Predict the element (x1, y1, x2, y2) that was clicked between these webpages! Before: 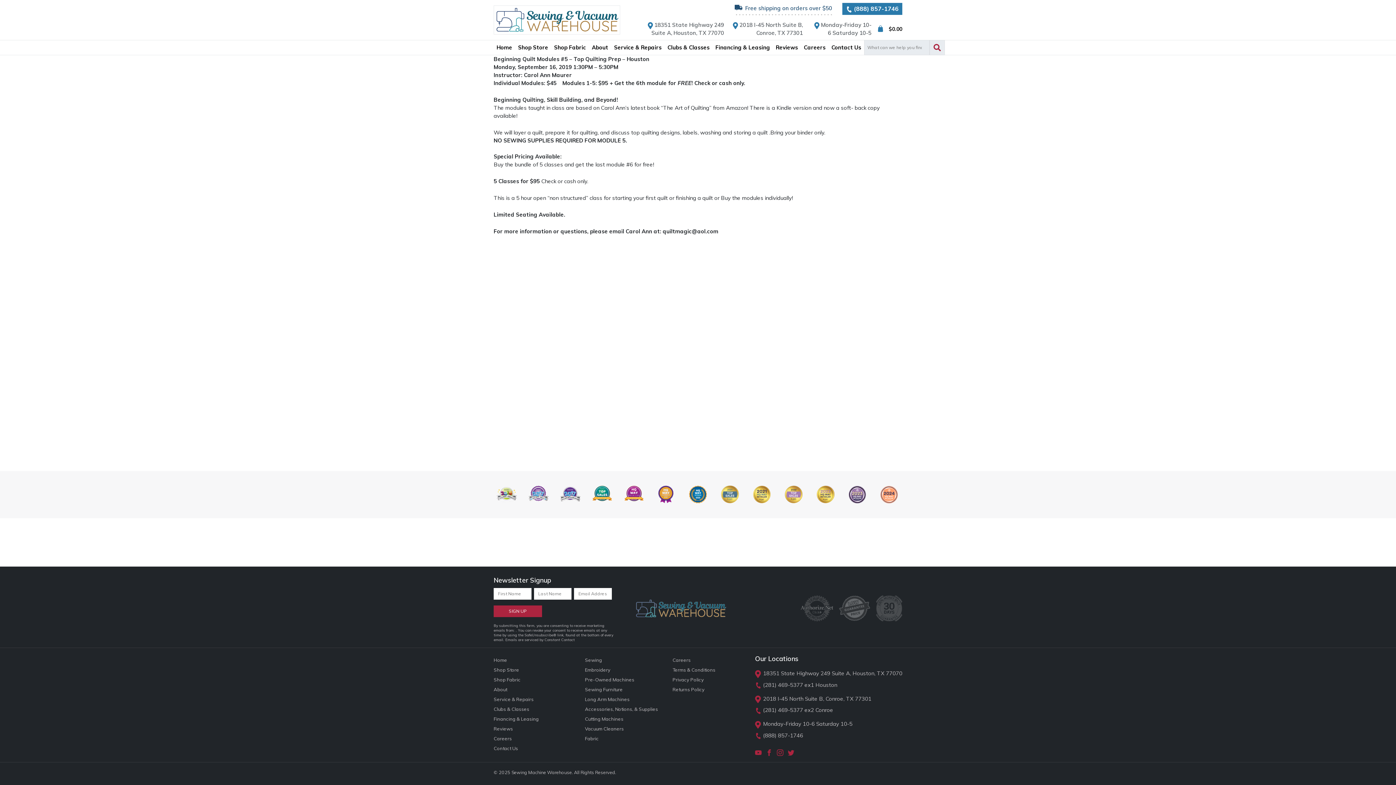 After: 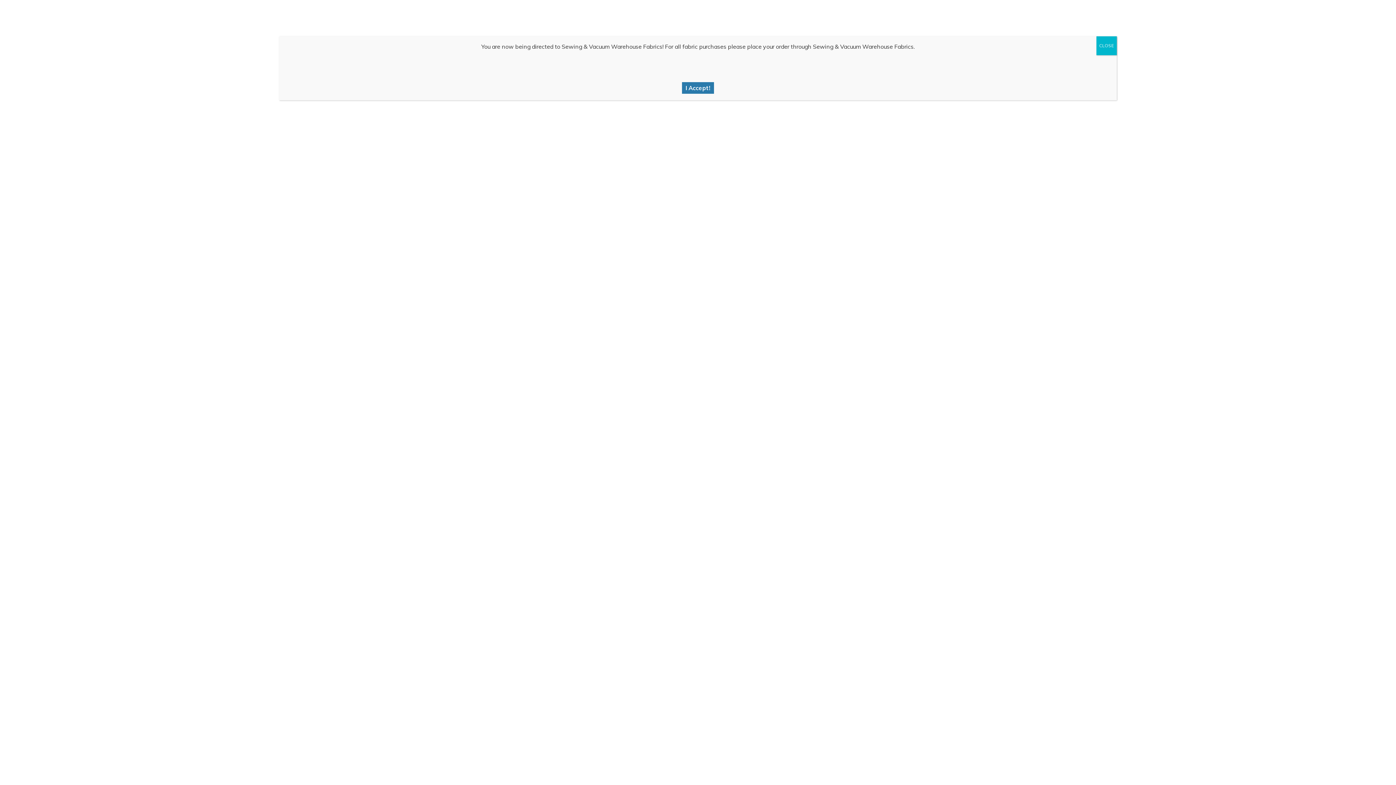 Action: bbox: (551, 40, 589, 55) label: Shop Fabric